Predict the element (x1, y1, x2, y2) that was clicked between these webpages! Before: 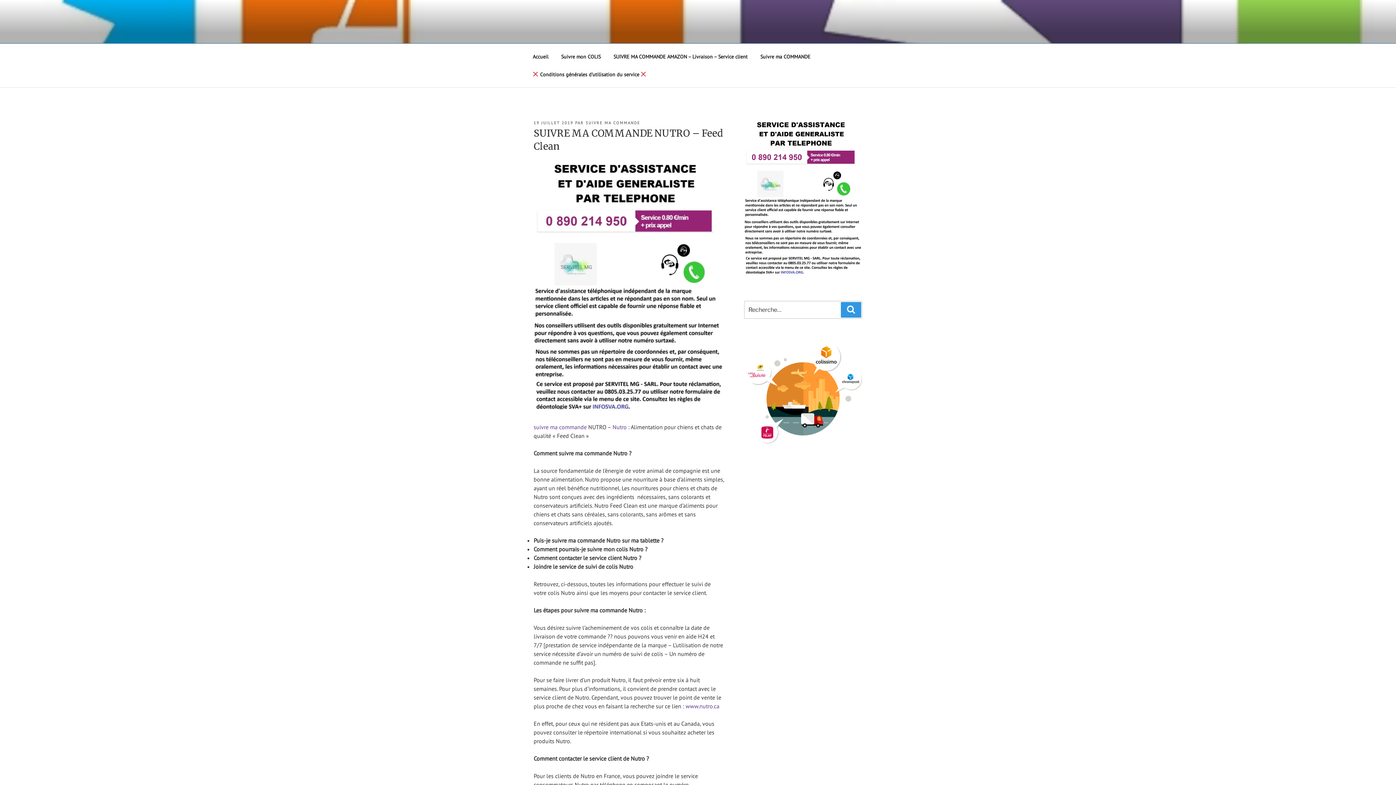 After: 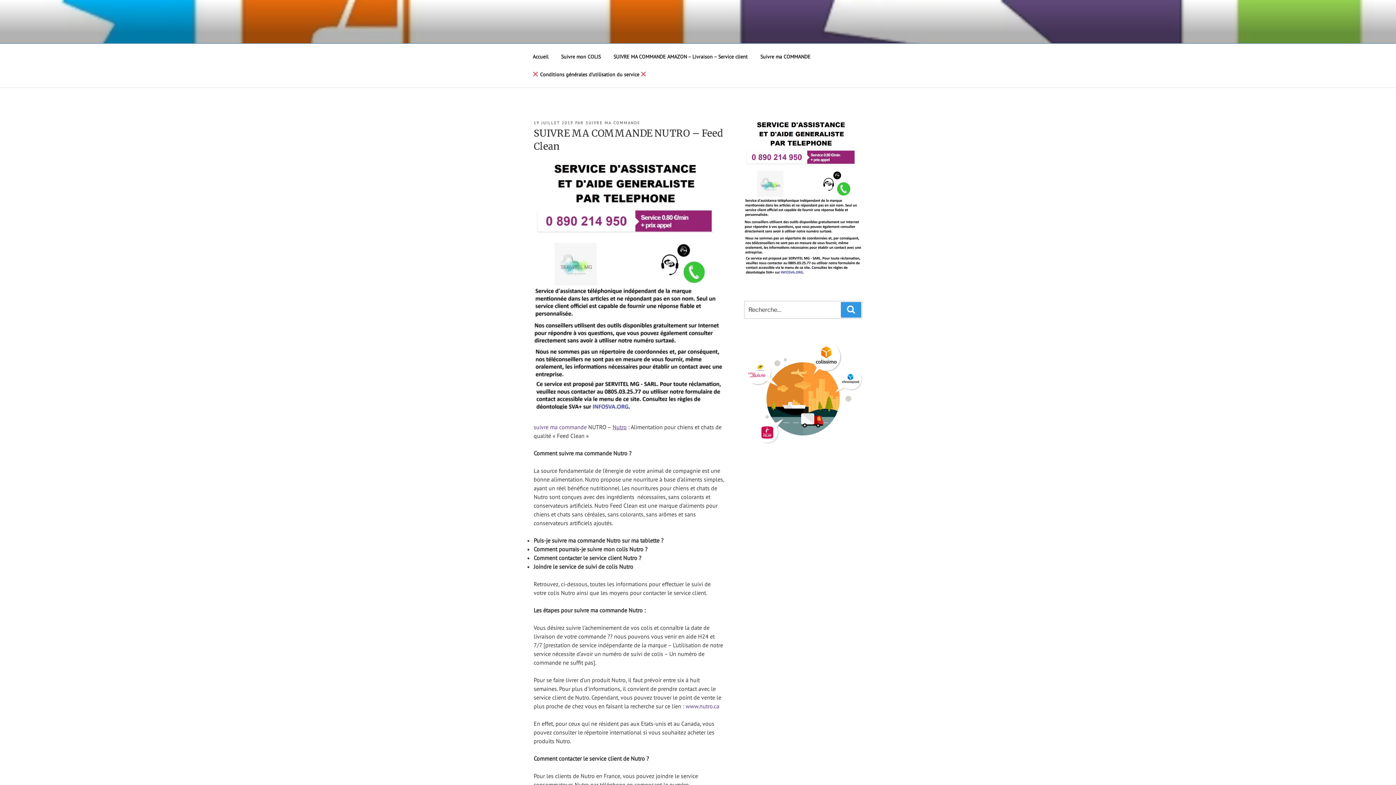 Action: bbox: (612, 423, 626, 431) label: Nutro